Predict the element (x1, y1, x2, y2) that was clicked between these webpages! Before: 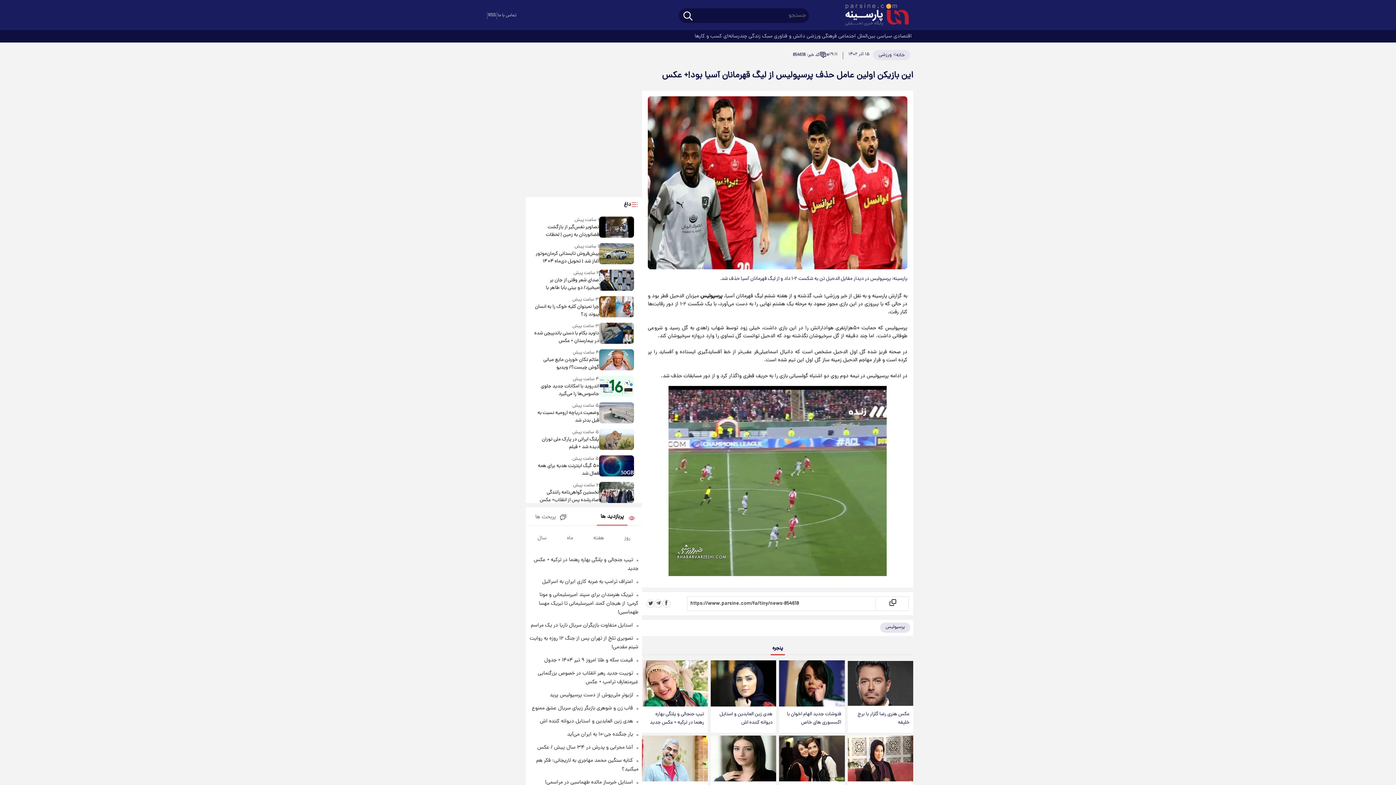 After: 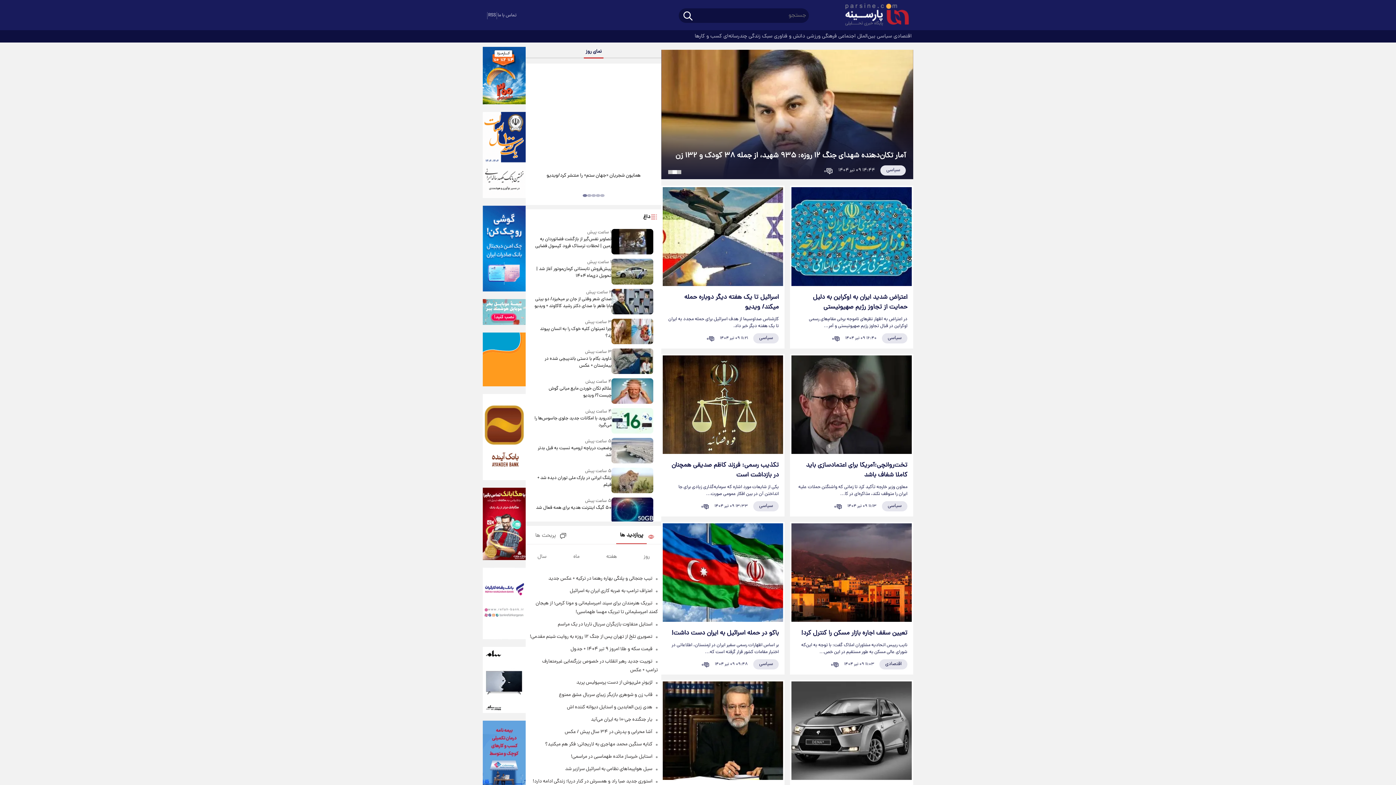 Action: label: خانه bbox: (896, 50, 905, 59)